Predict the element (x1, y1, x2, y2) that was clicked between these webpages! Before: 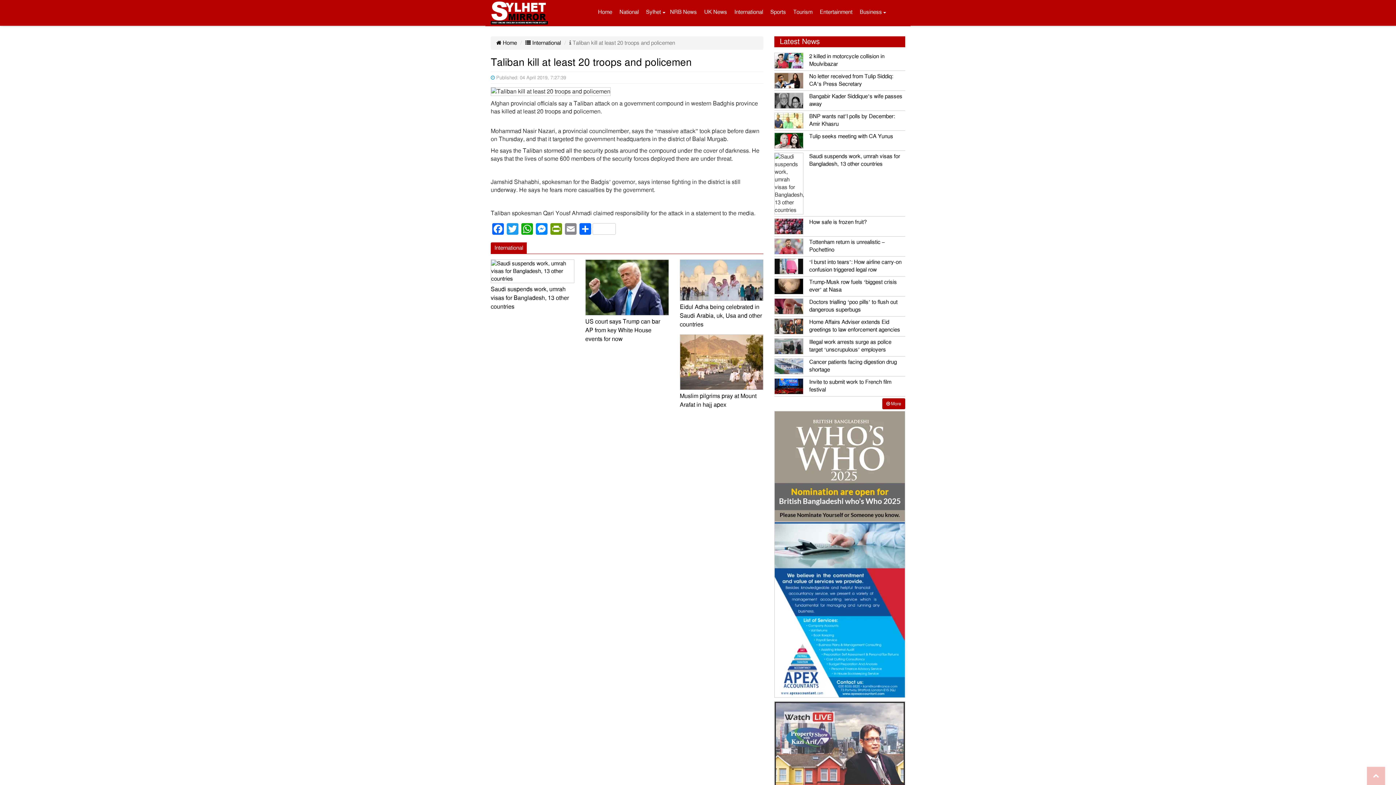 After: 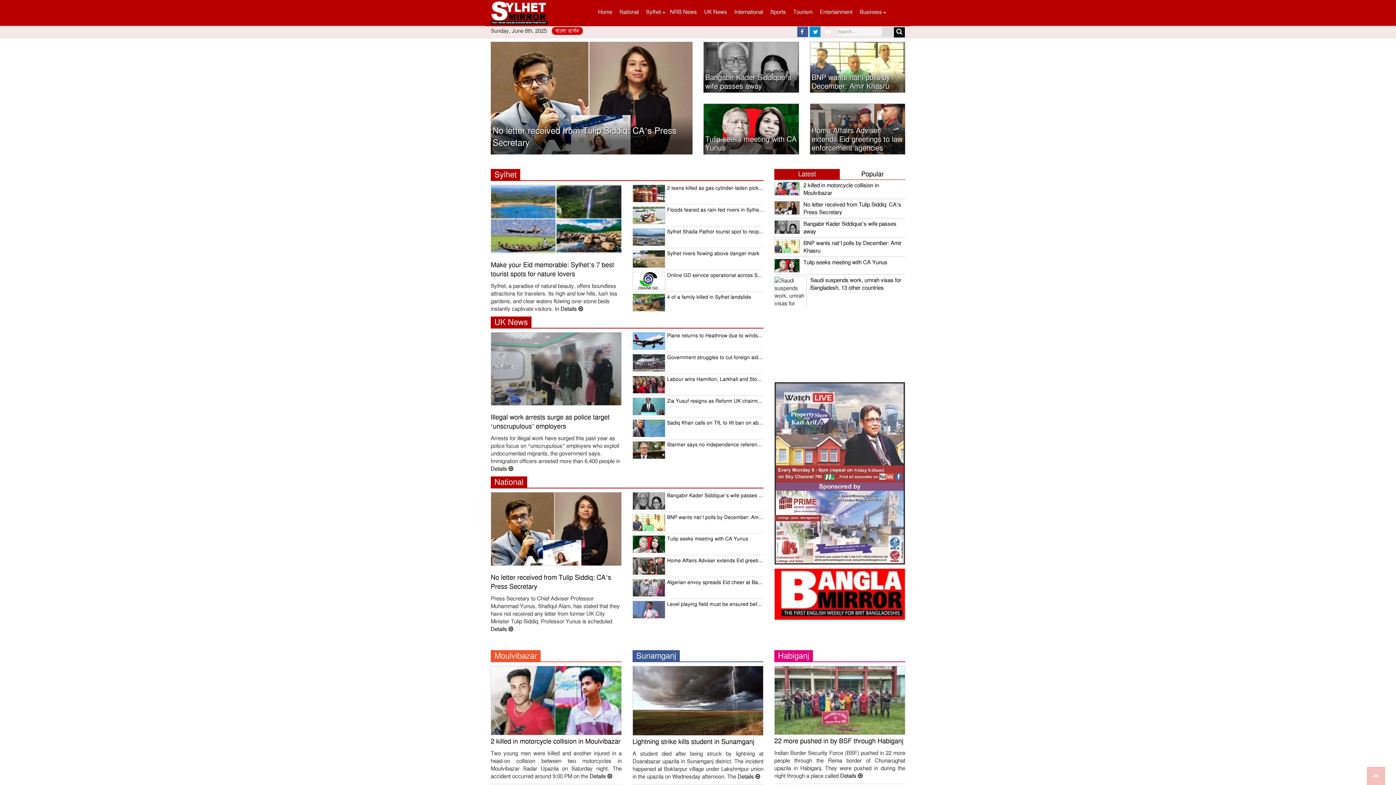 Action: bbox: (490, 0, 548, 25)